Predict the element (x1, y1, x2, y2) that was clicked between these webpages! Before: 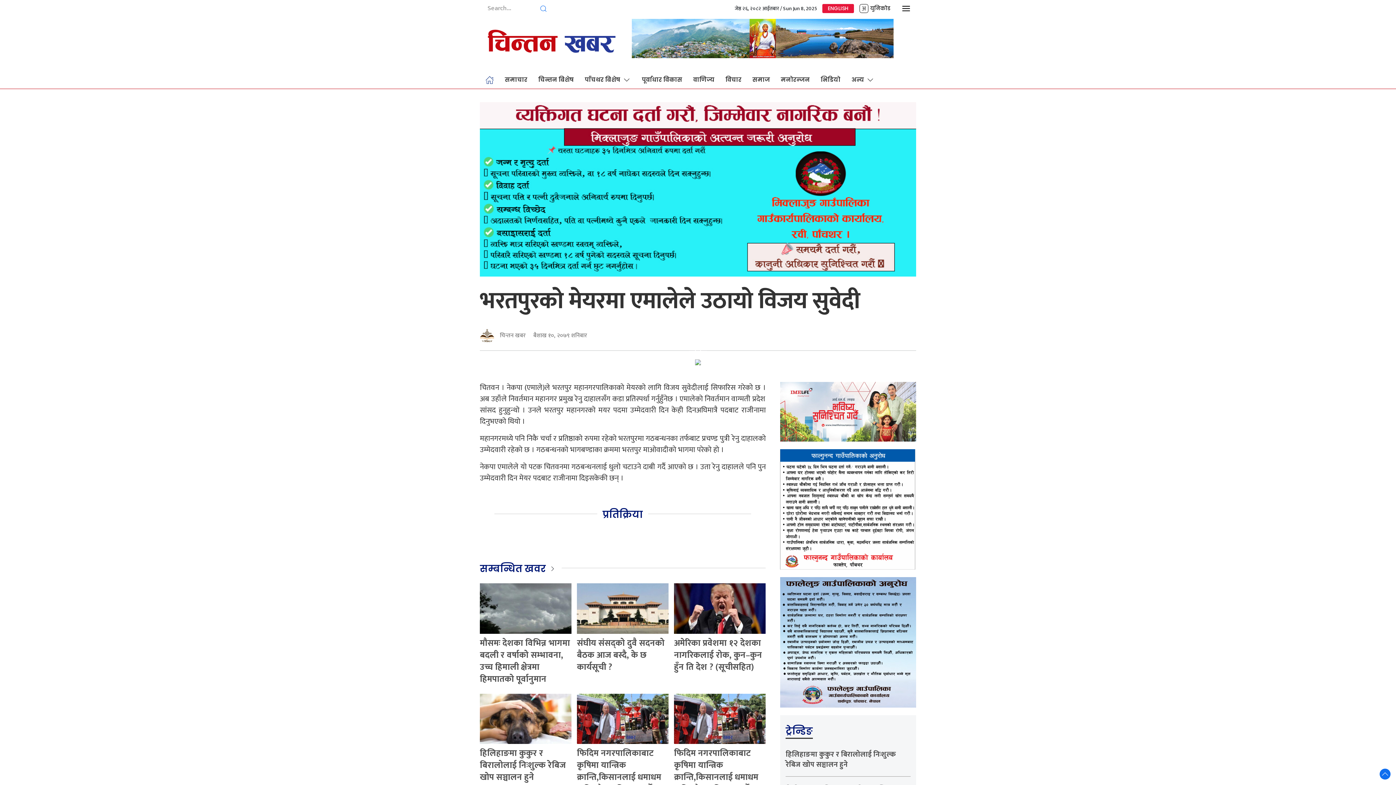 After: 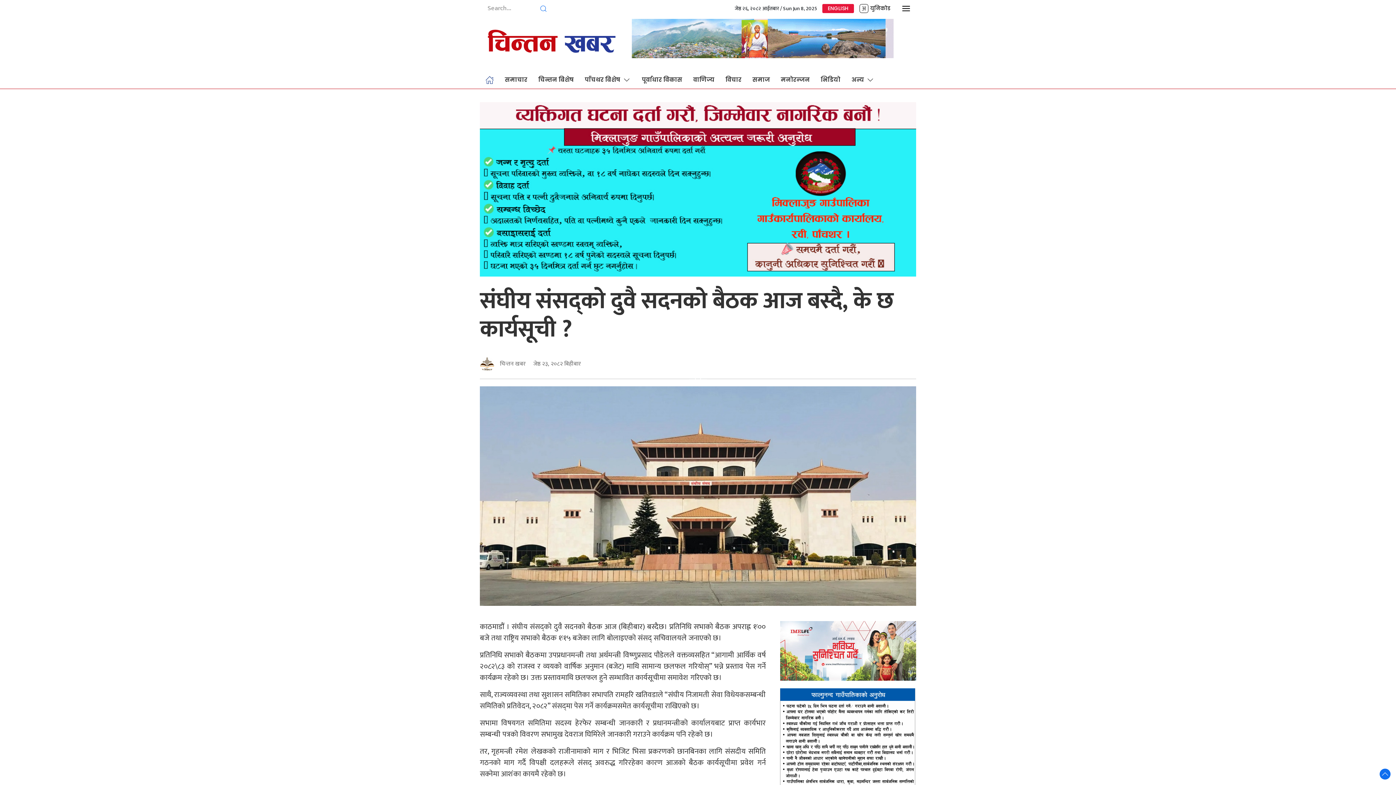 Action: bbox: (577, 603, 668, 613)